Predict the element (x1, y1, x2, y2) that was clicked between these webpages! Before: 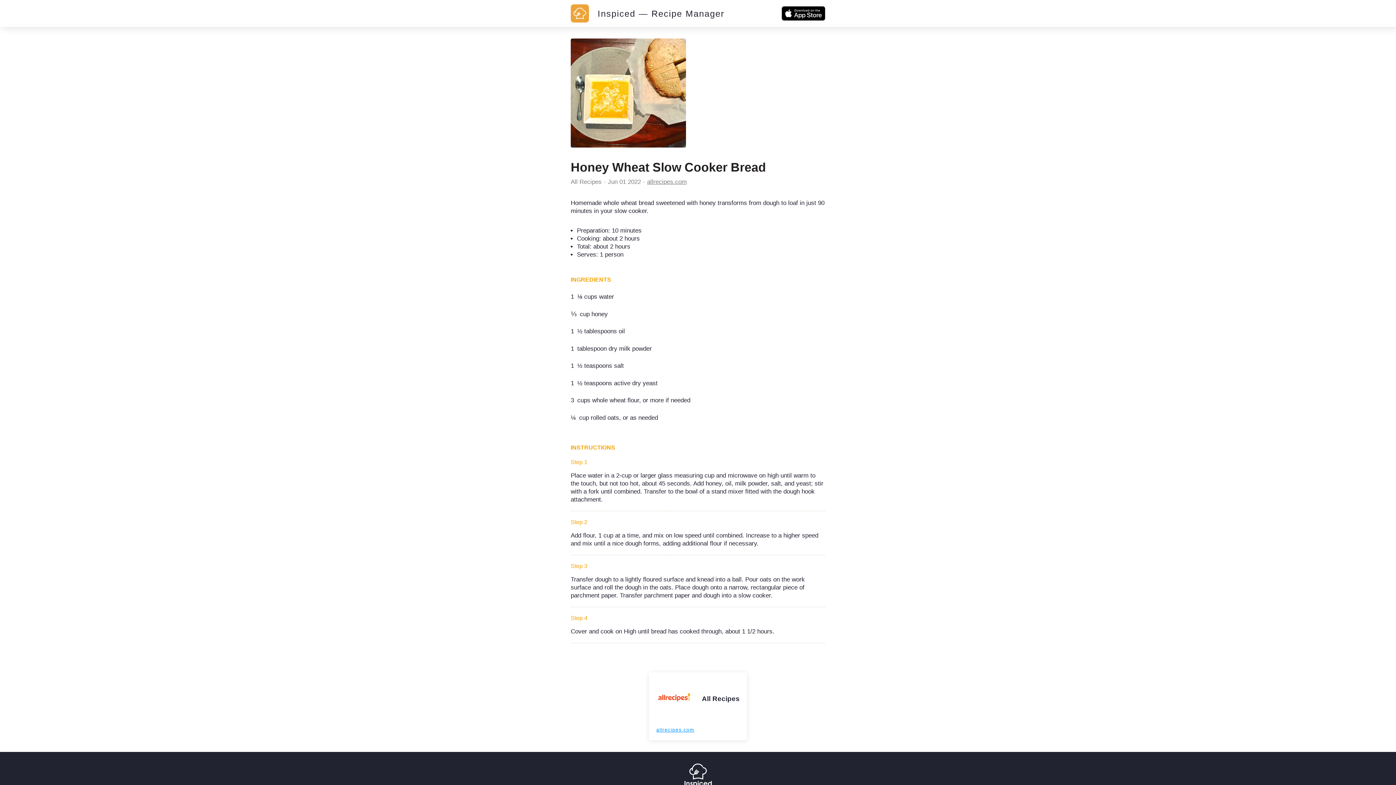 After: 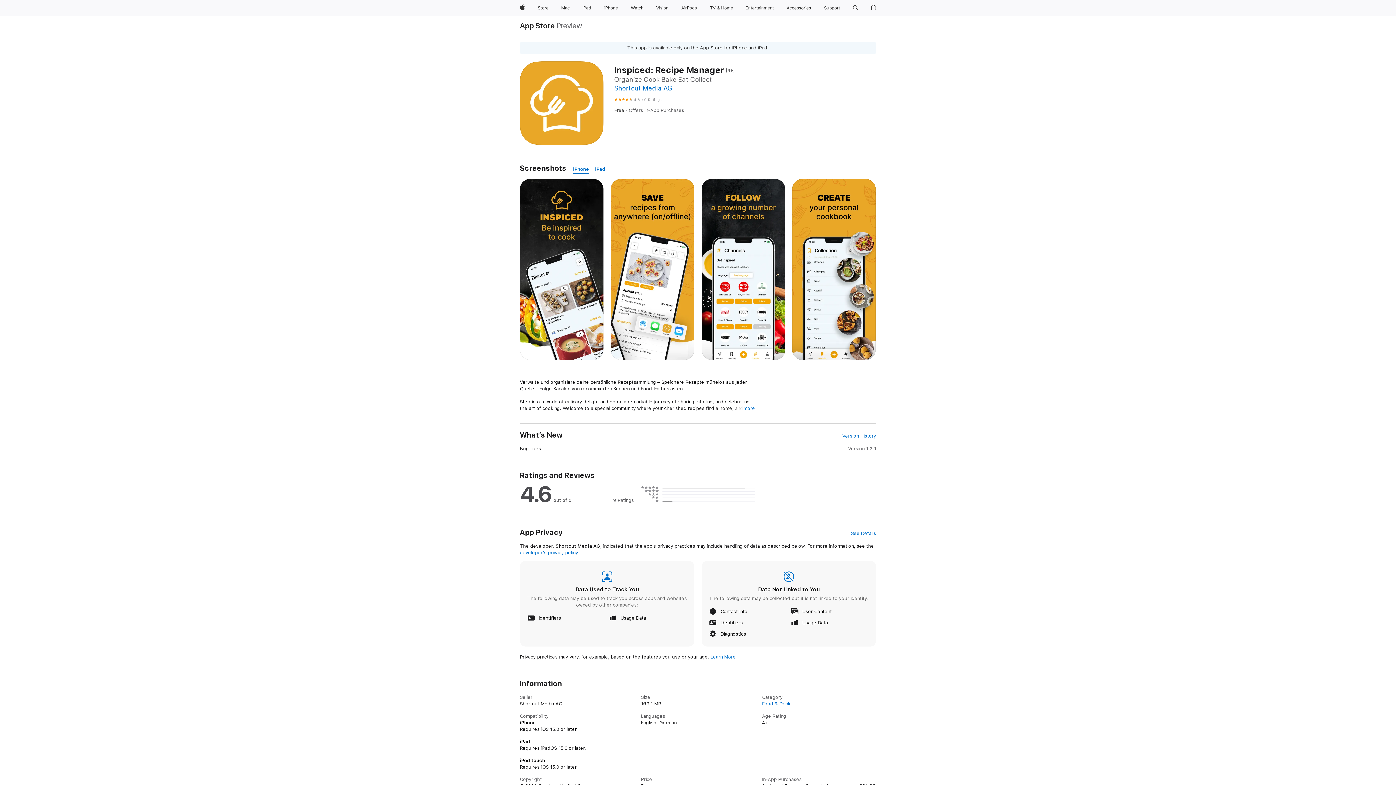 Action: bbox: (781, 9, 825, 16)